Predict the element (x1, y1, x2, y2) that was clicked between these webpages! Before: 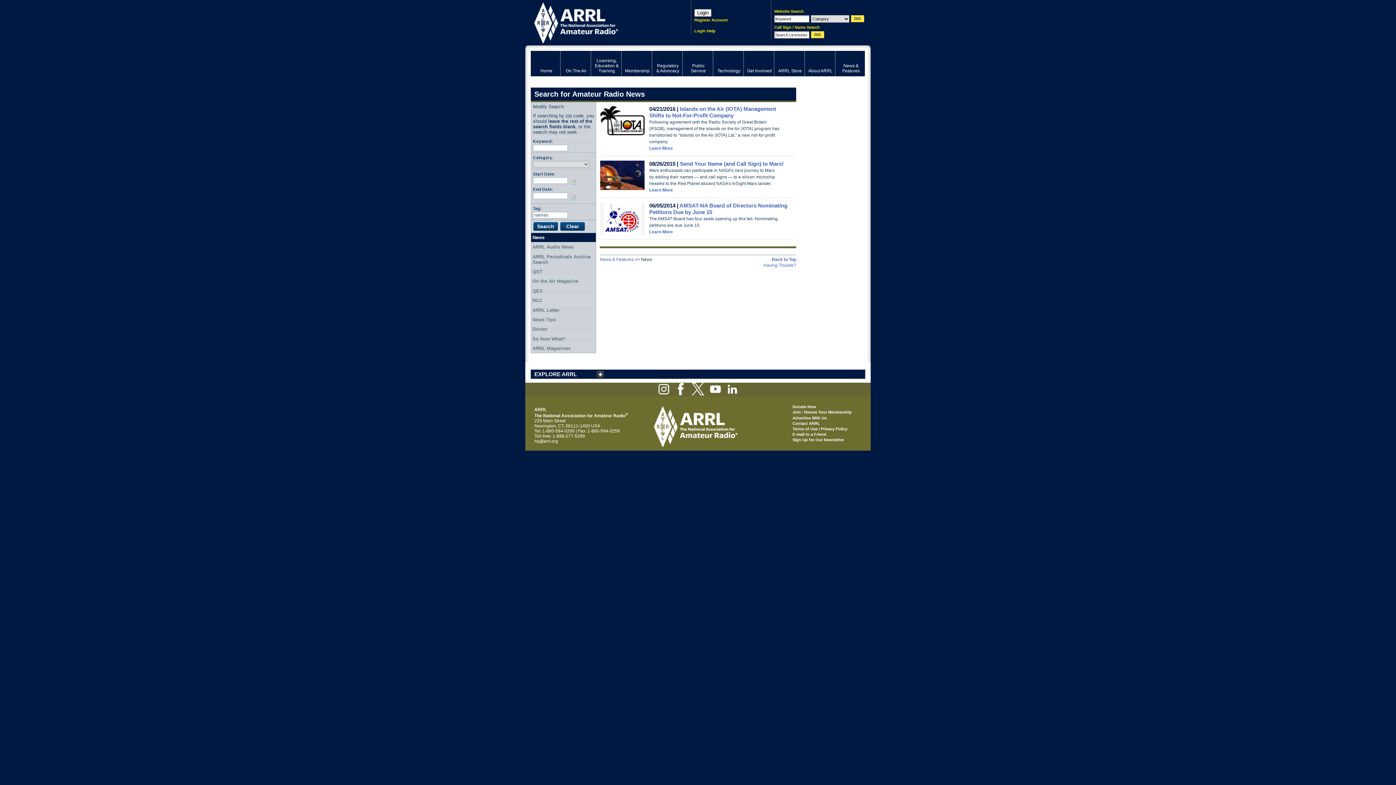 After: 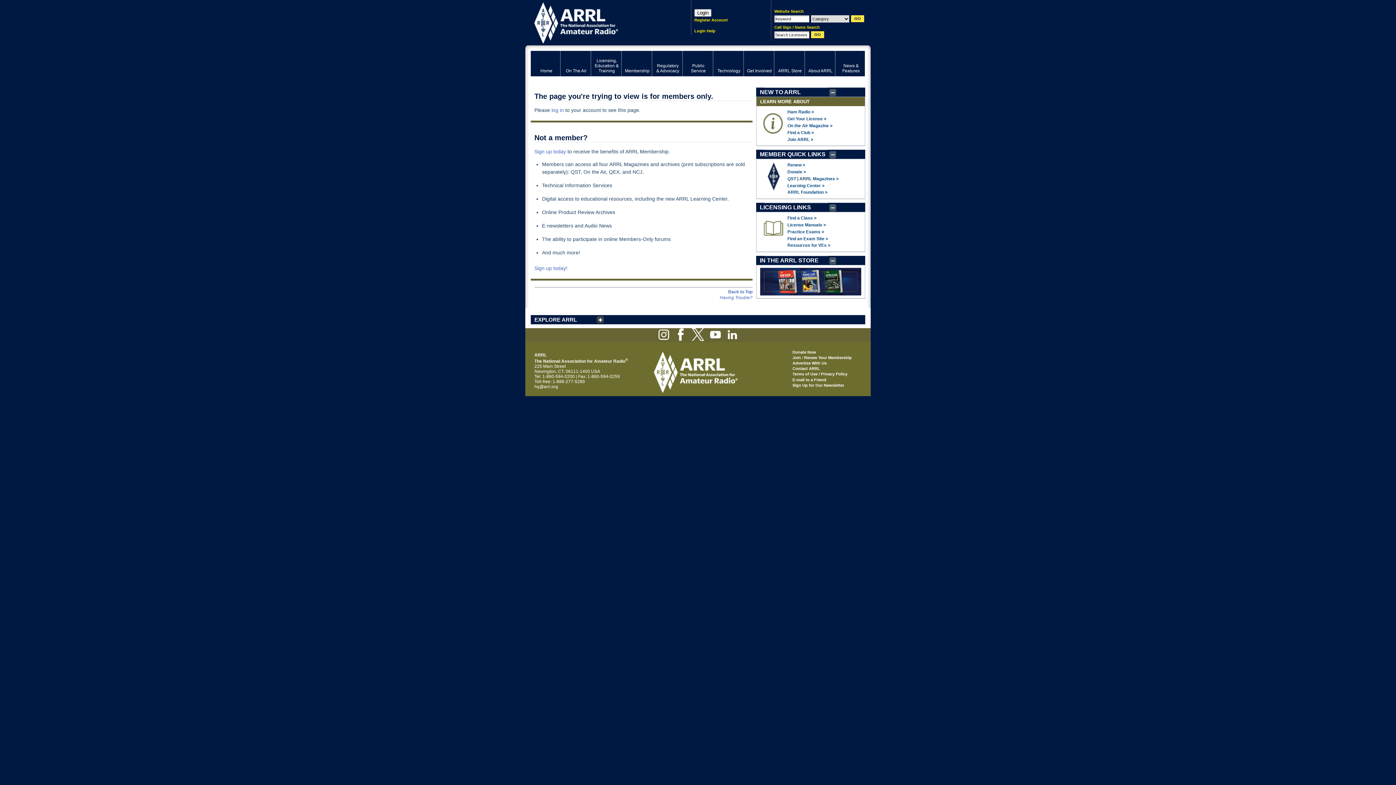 Action: bbox: (531, 252, 596, 266) label: ARRL Periodicals Archive Search